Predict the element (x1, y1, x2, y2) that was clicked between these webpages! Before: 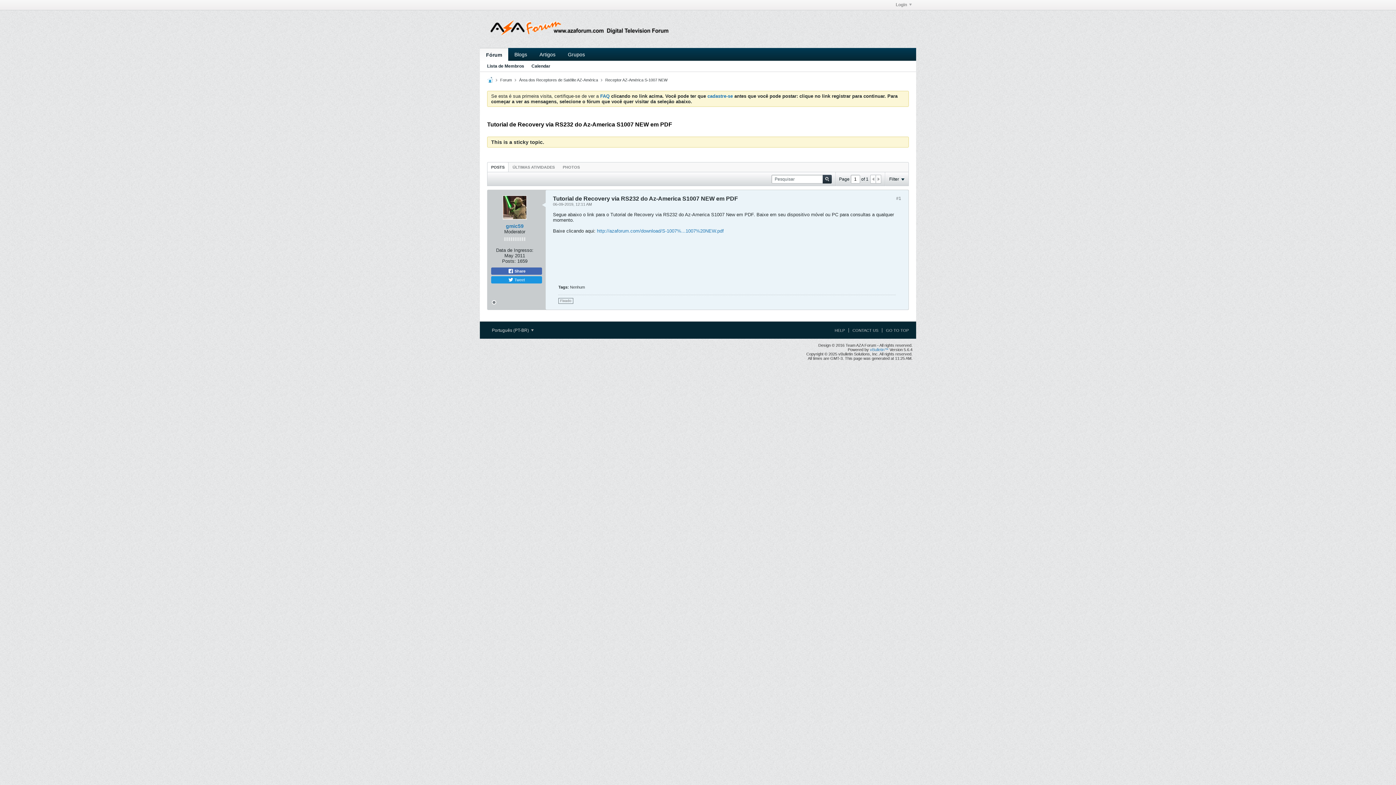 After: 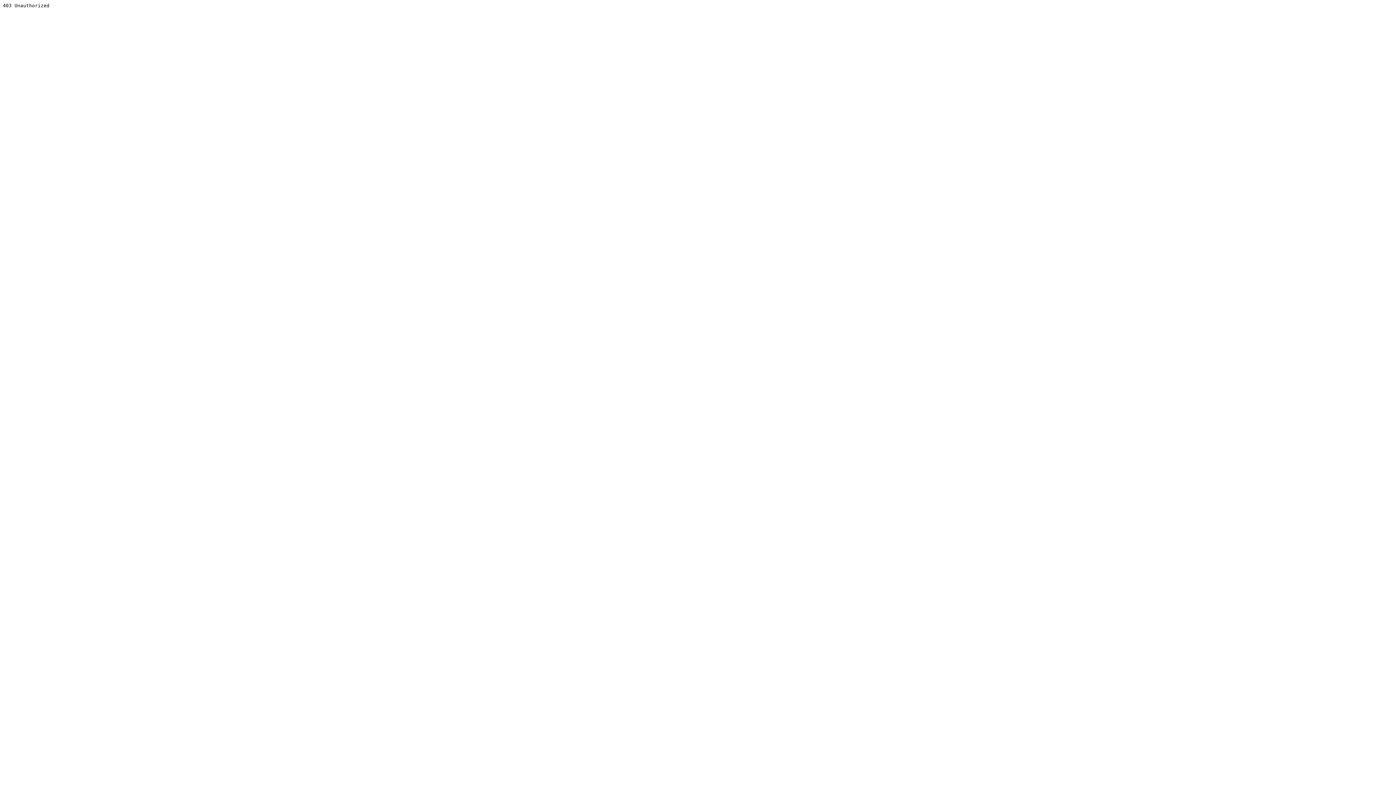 Action: label: vBulletin™ bbox: (870, 347, 888, 352)